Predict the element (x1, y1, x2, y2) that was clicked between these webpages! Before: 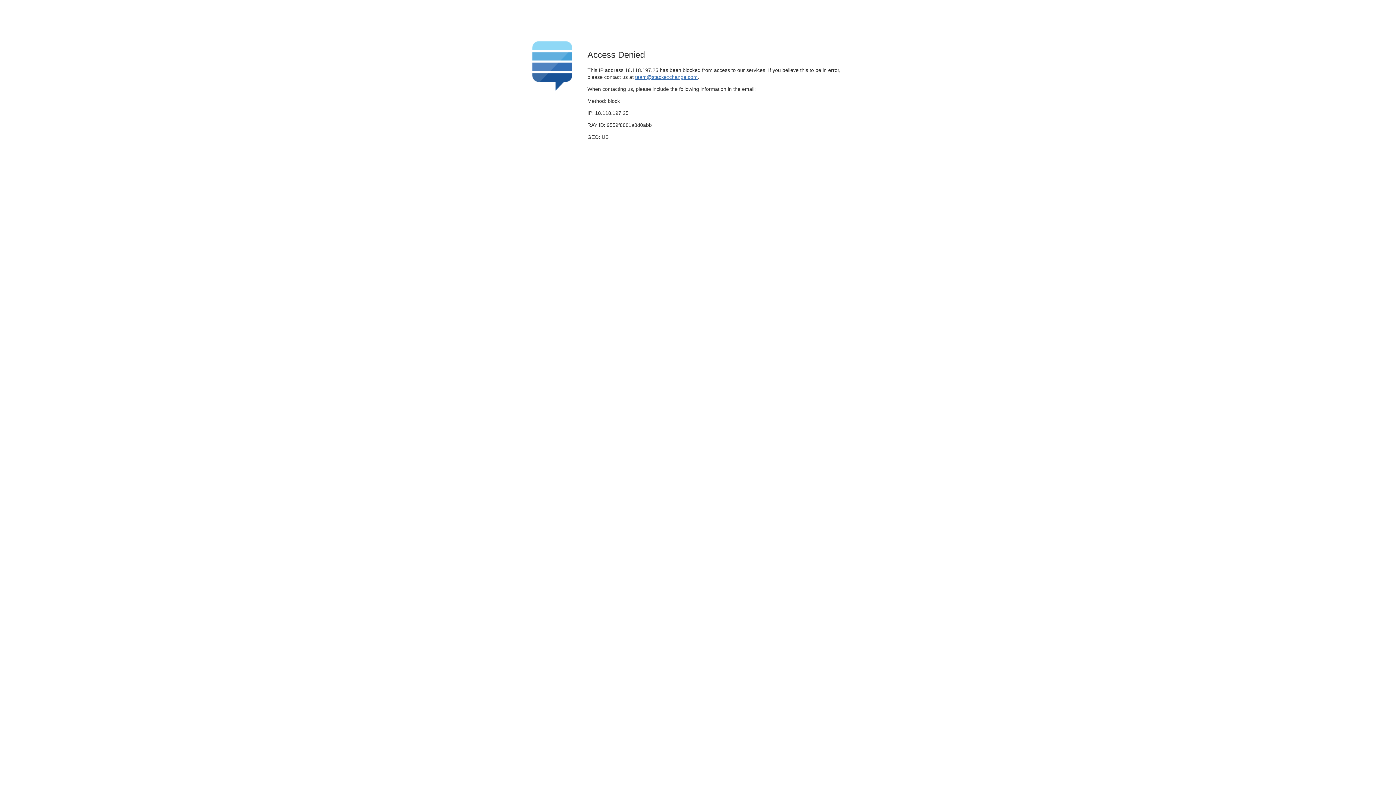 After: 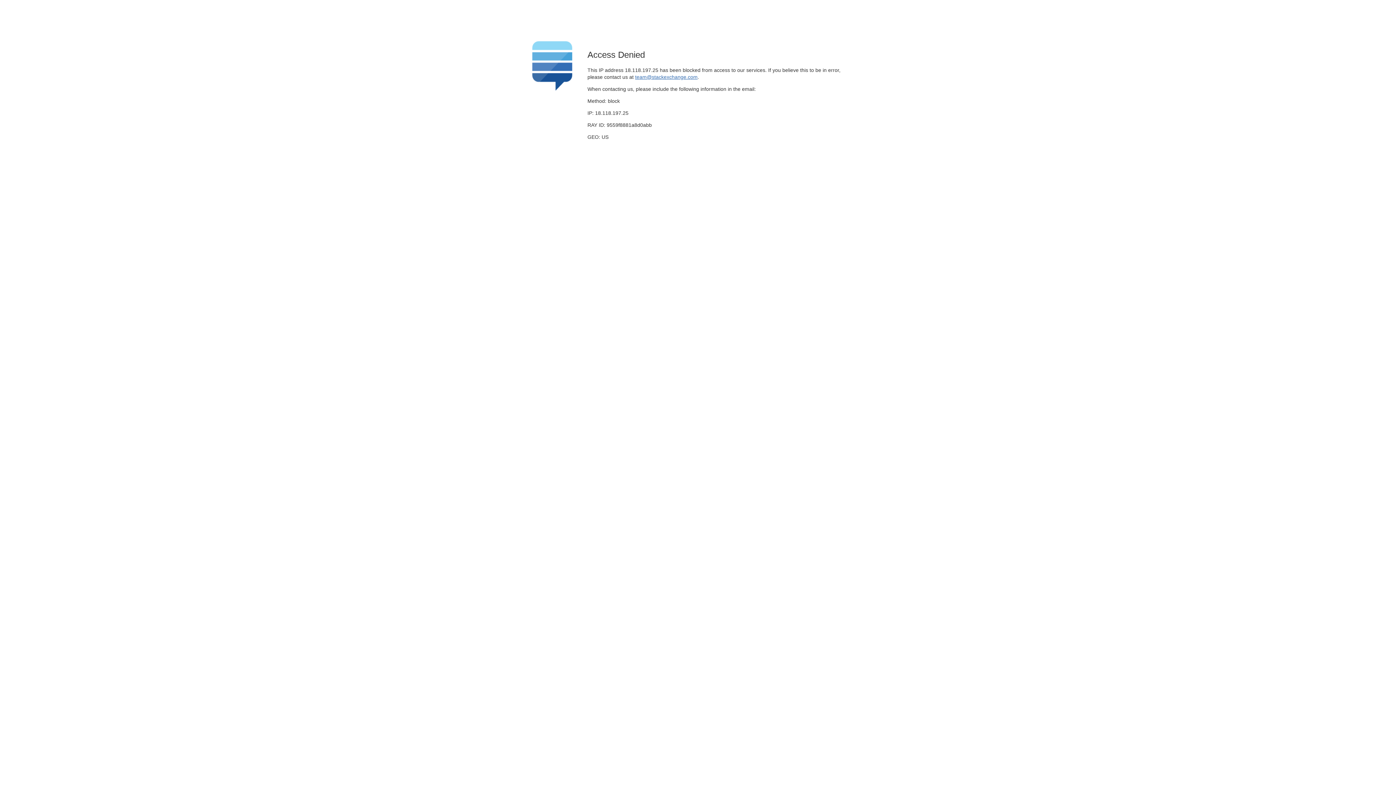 Action: label: team@stackexchange.com bbox: (635, 74, 697, 79)